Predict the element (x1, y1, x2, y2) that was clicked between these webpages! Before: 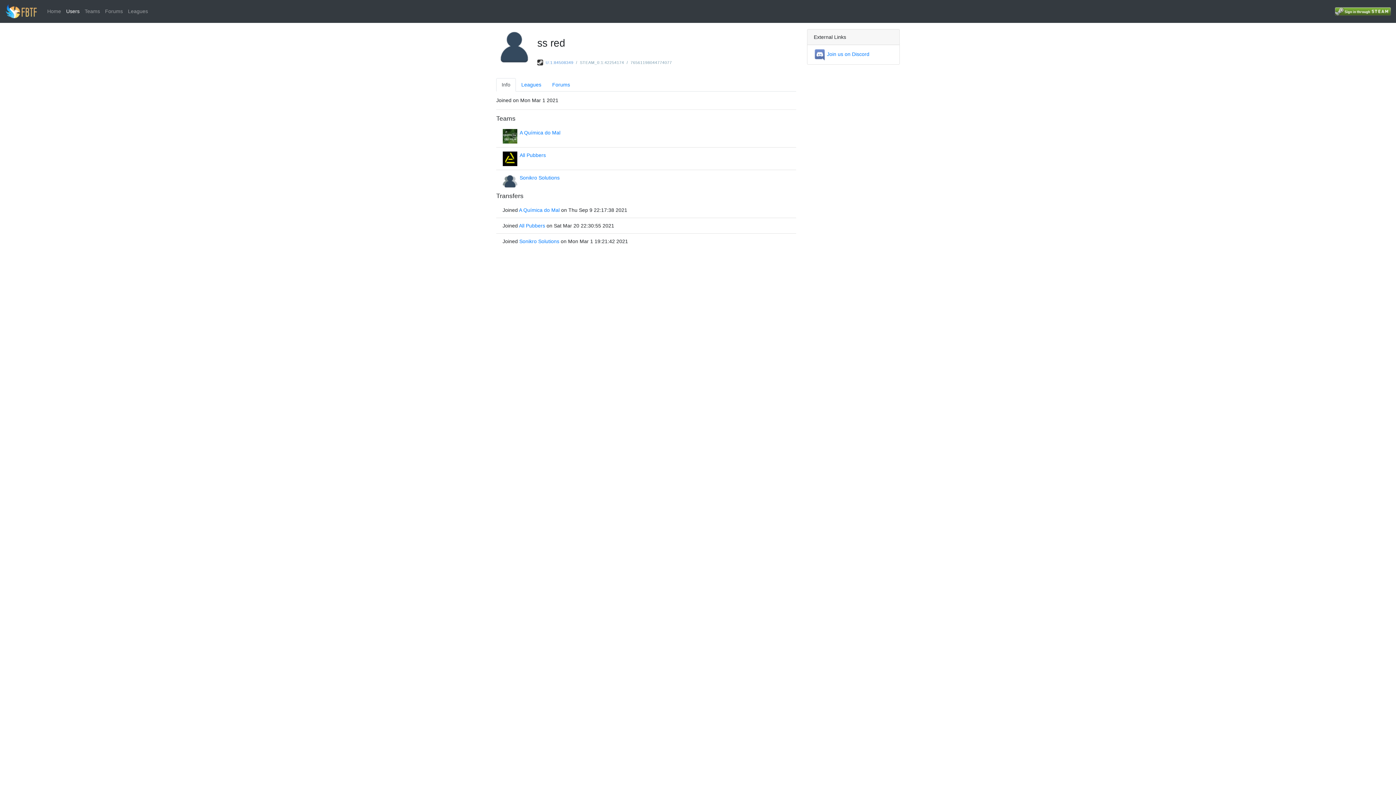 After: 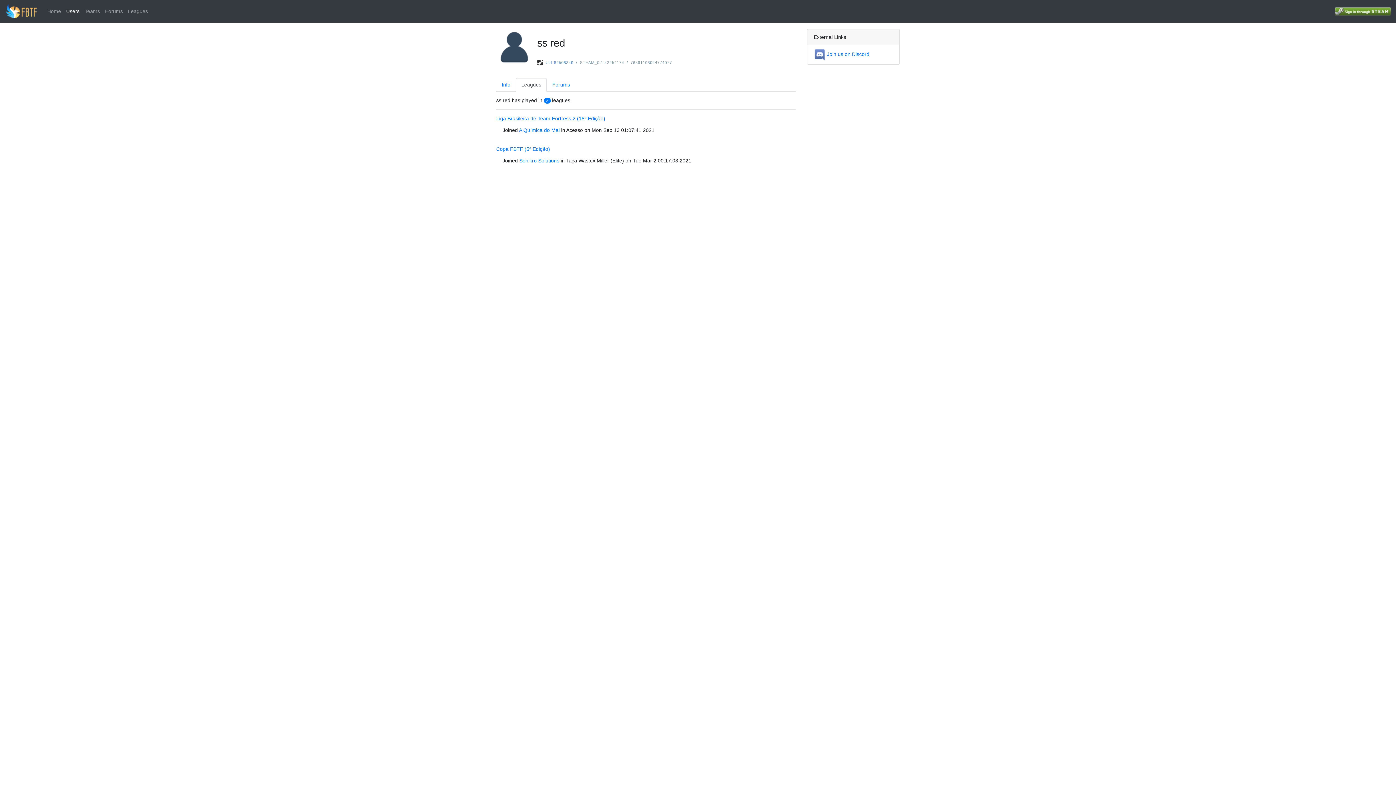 Action: bbox: (516, 78, 546, 91) label: Leagues